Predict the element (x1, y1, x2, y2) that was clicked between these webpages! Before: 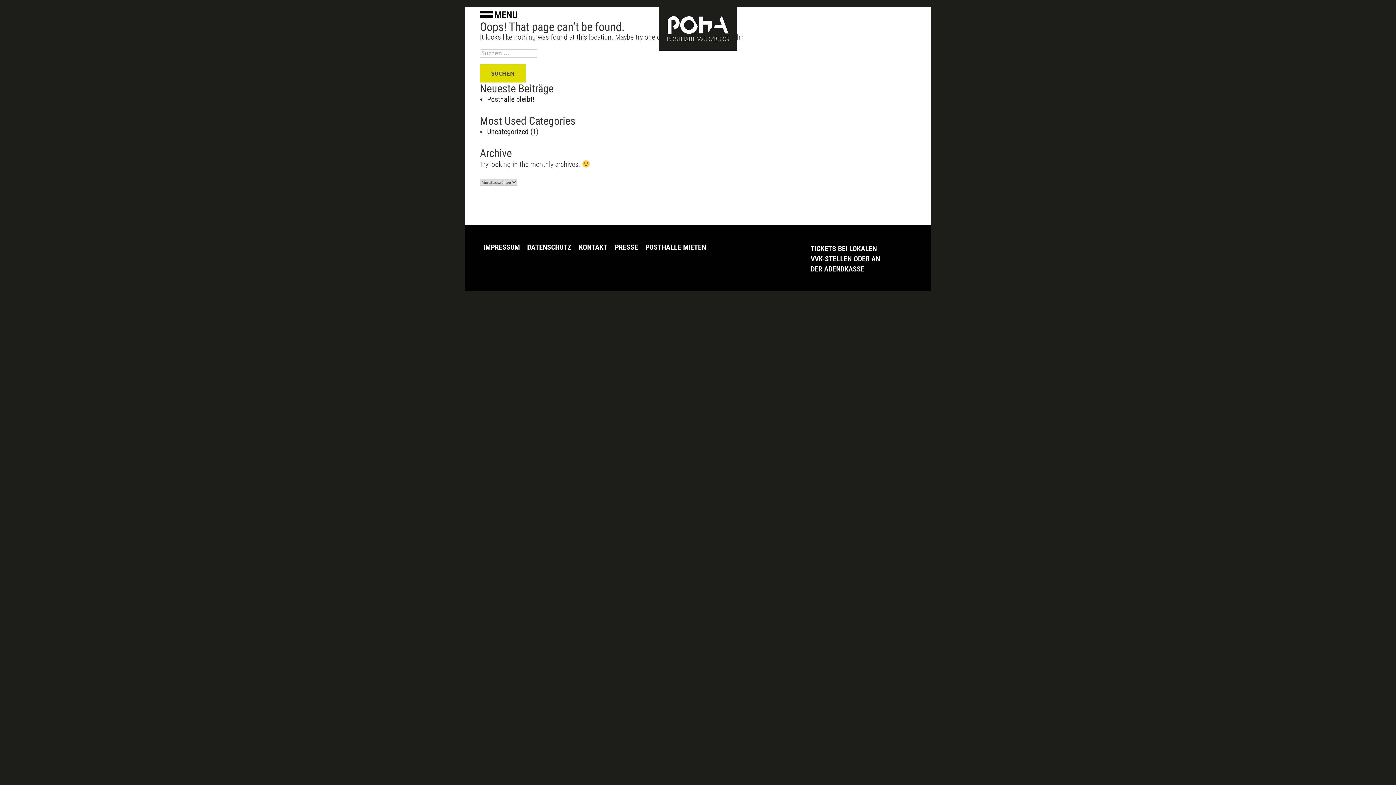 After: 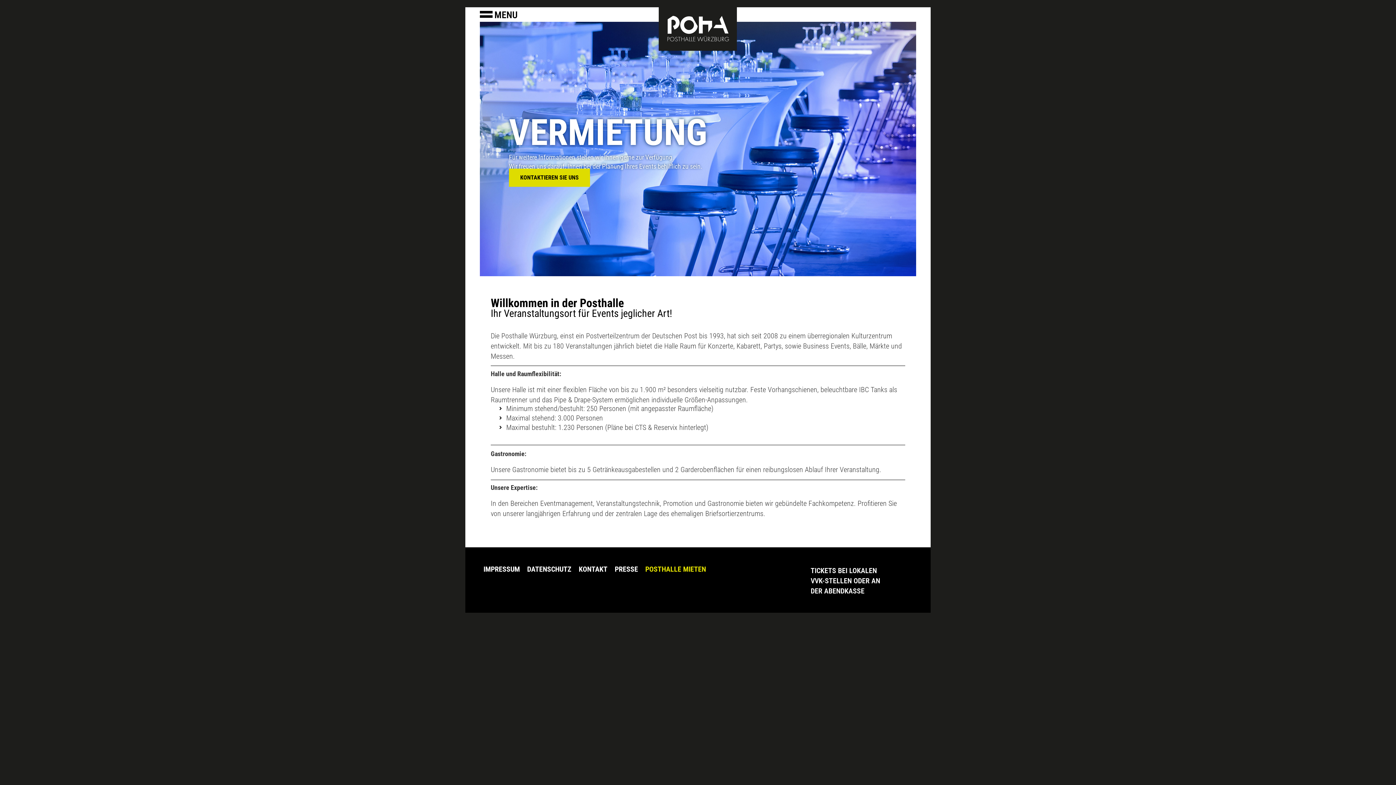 Action: bbox: (645, 243, 706, 250) label: POSTHALLE MIETEN